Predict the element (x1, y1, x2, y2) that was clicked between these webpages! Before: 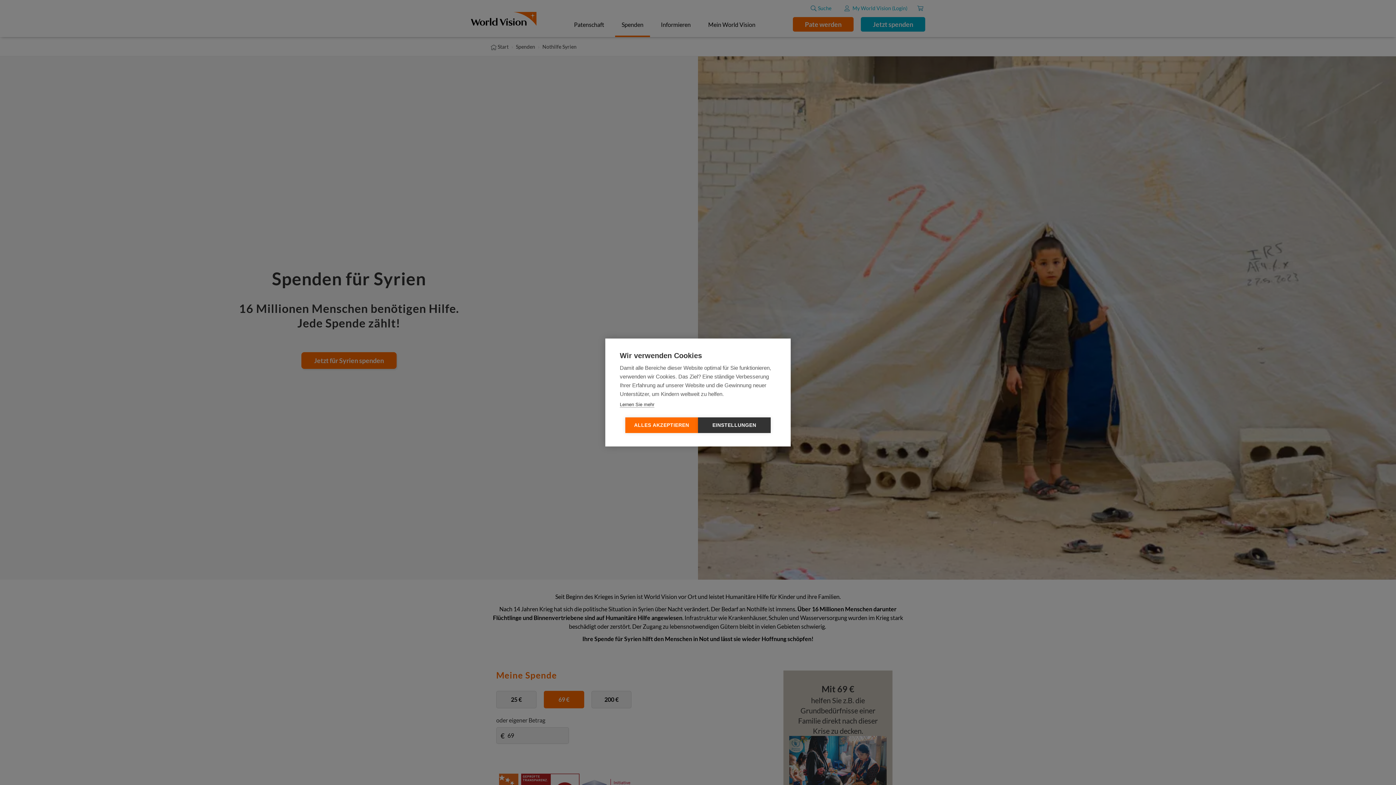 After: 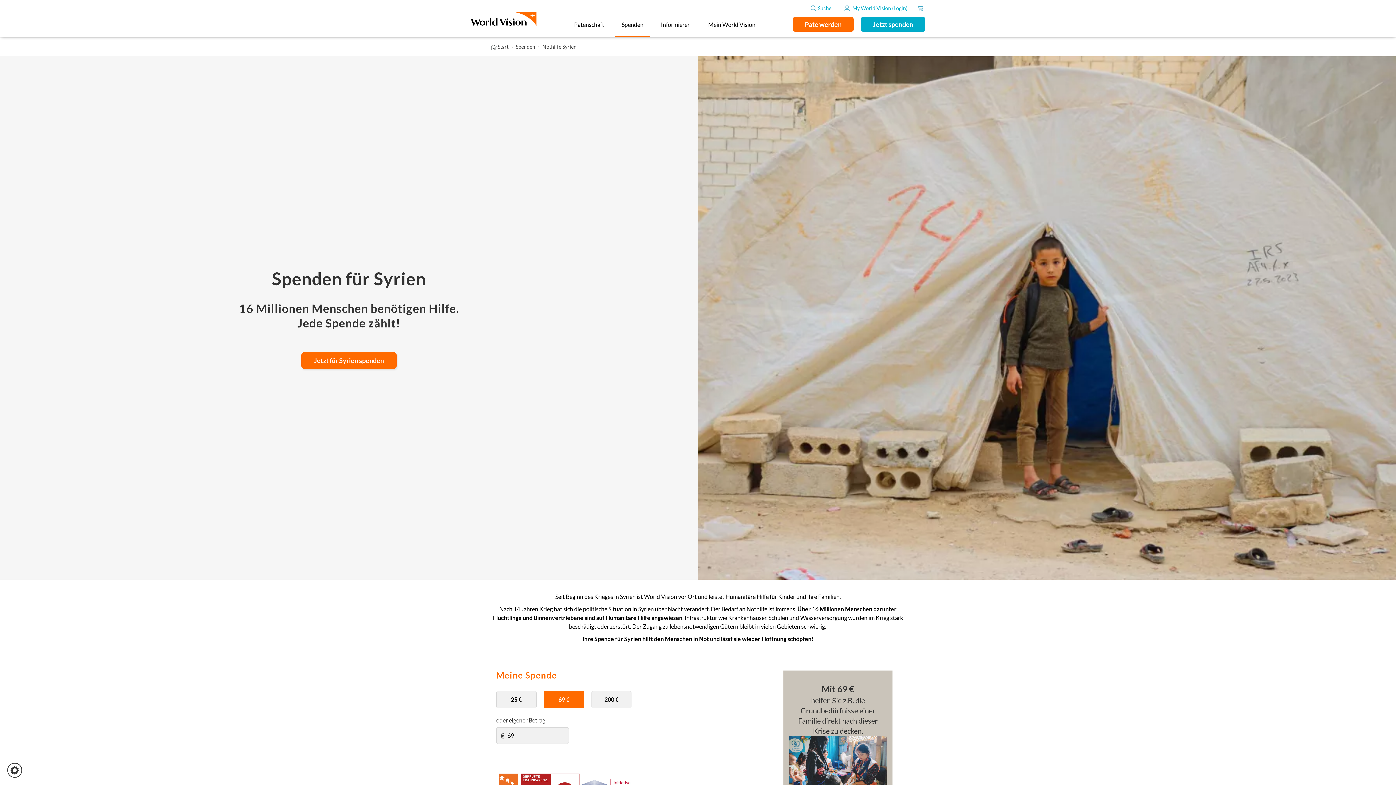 Action: bbox: (625, 417, 698, 433) label: ALLES AKZEPTIEREN